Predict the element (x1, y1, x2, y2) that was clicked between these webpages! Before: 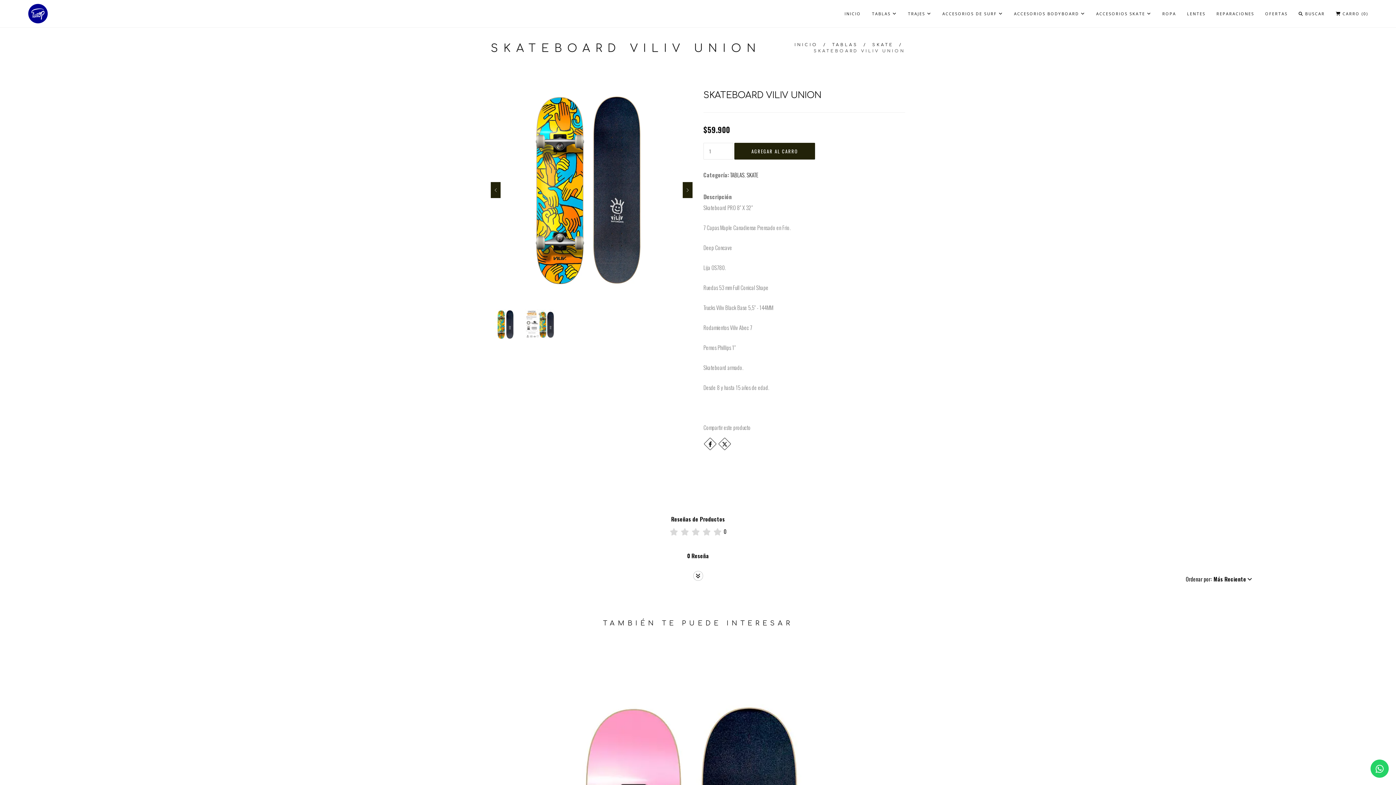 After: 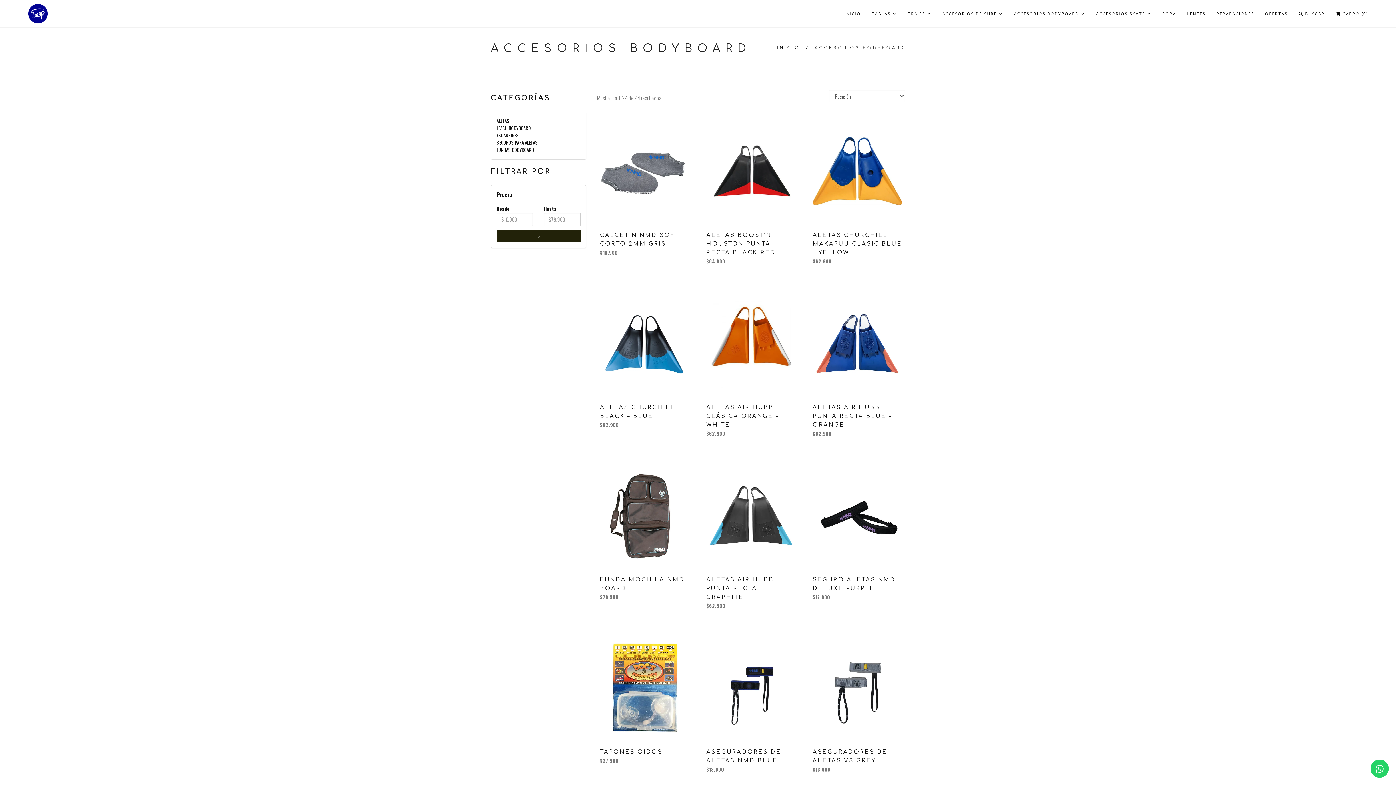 Action: label: ACCESORIOS BODYBOARD  bbox: (1014, 4, 1085, 22)